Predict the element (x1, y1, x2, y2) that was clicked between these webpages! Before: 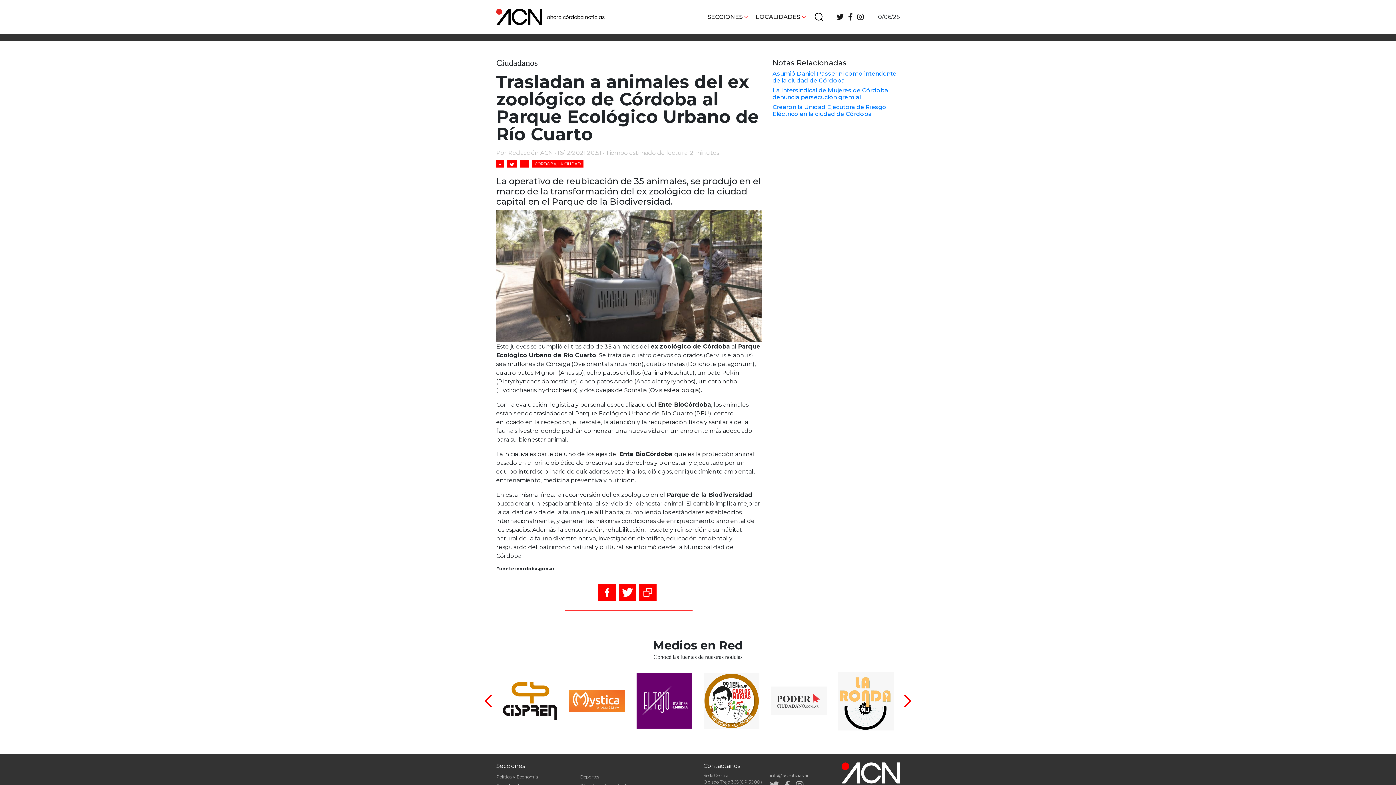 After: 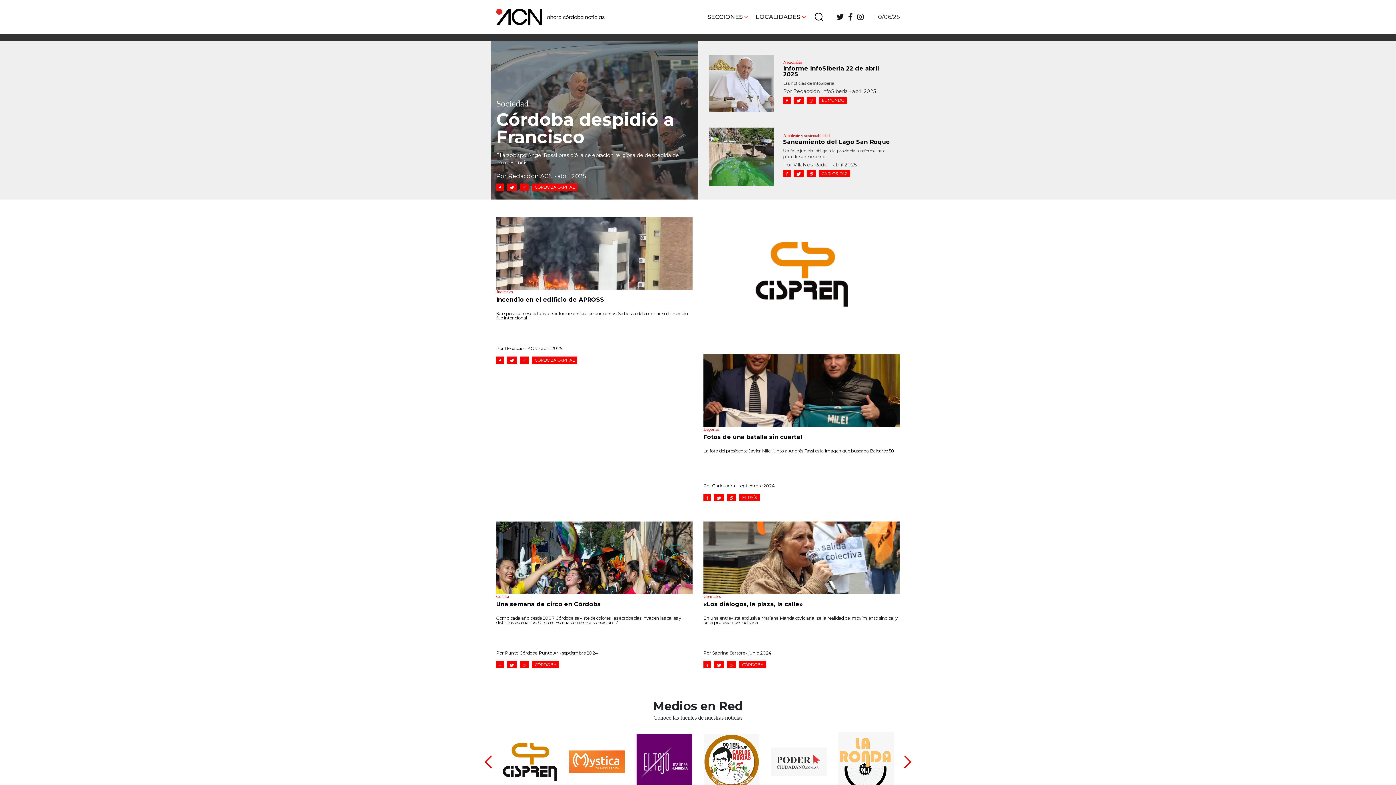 Action: bbox: (841, 772, 900, 779)